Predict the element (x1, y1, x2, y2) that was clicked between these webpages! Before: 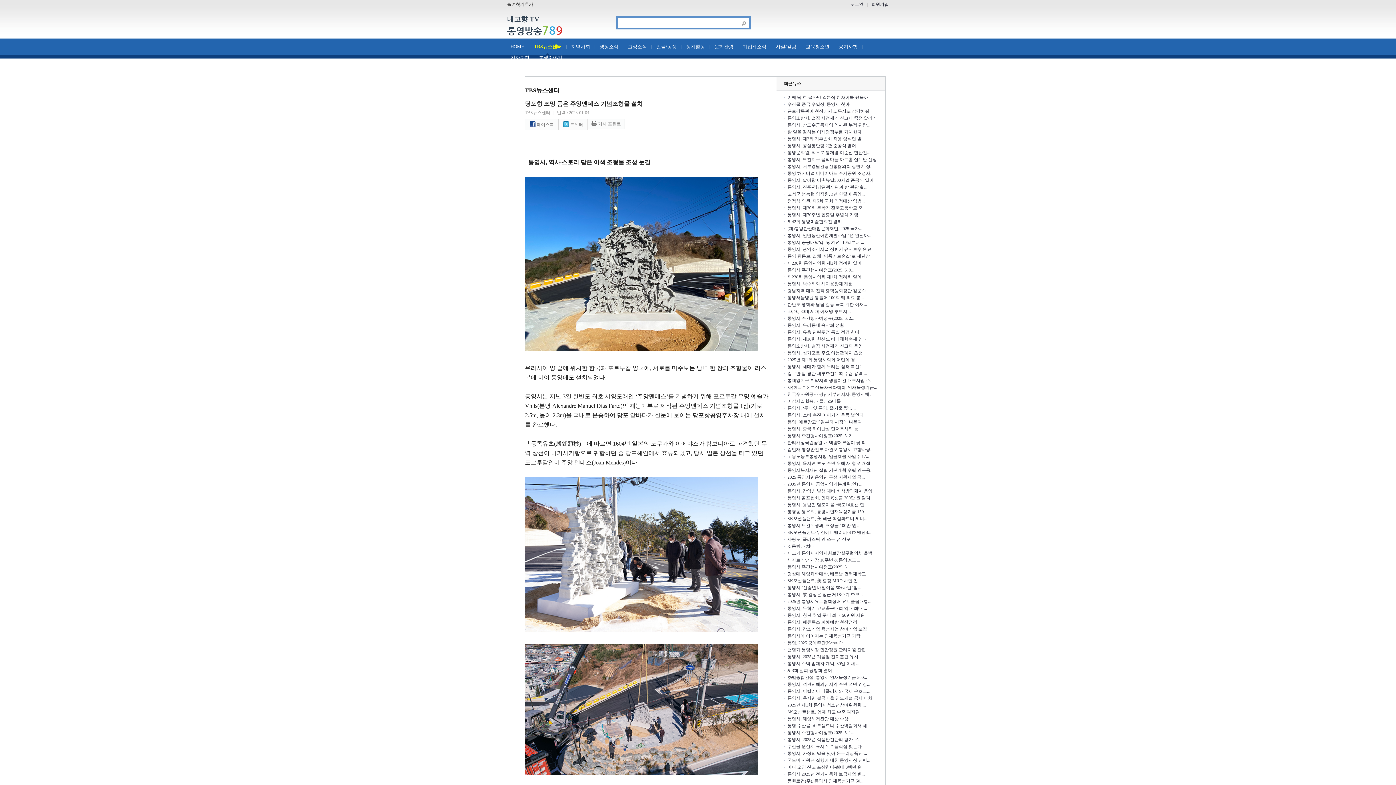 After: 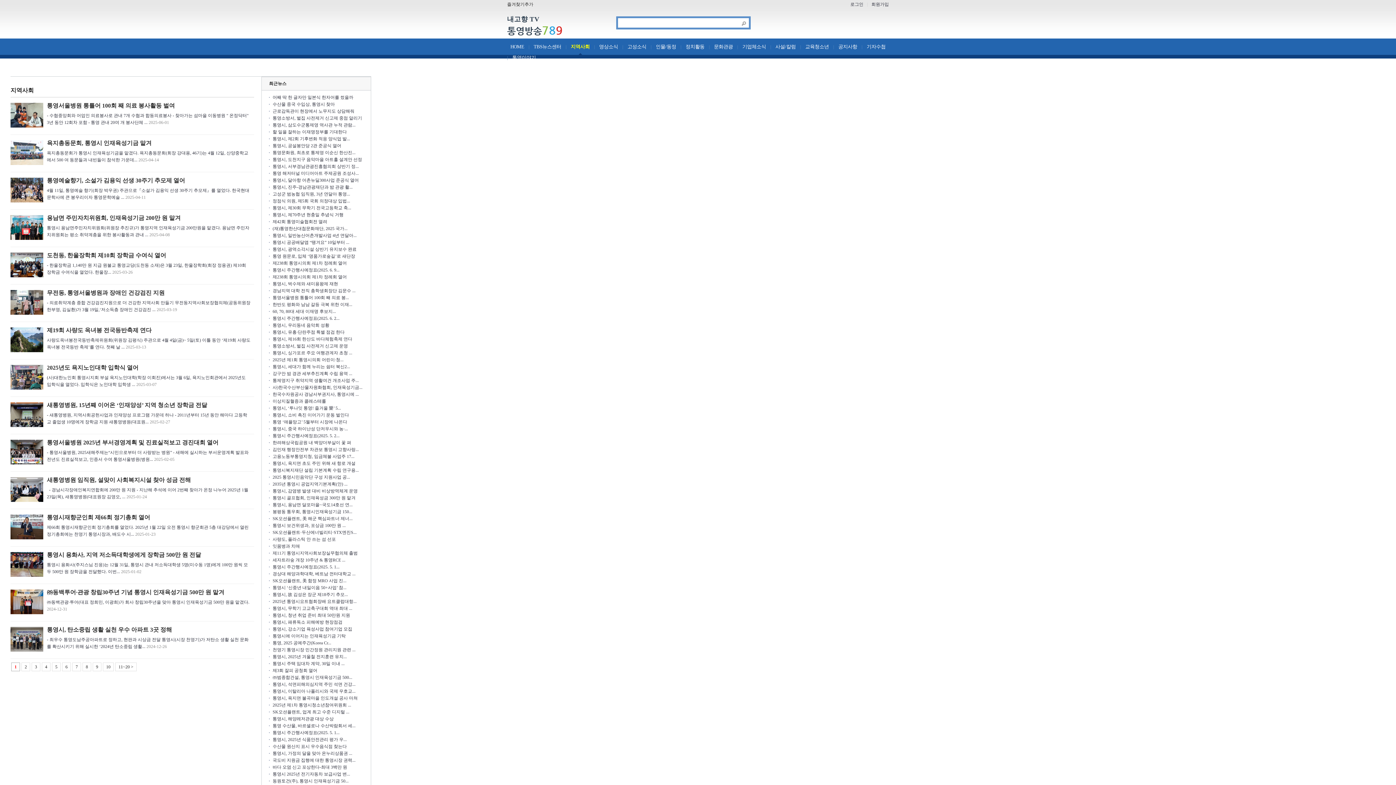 Action: bbox: (568, 44, 593, 54) label: 지역사회